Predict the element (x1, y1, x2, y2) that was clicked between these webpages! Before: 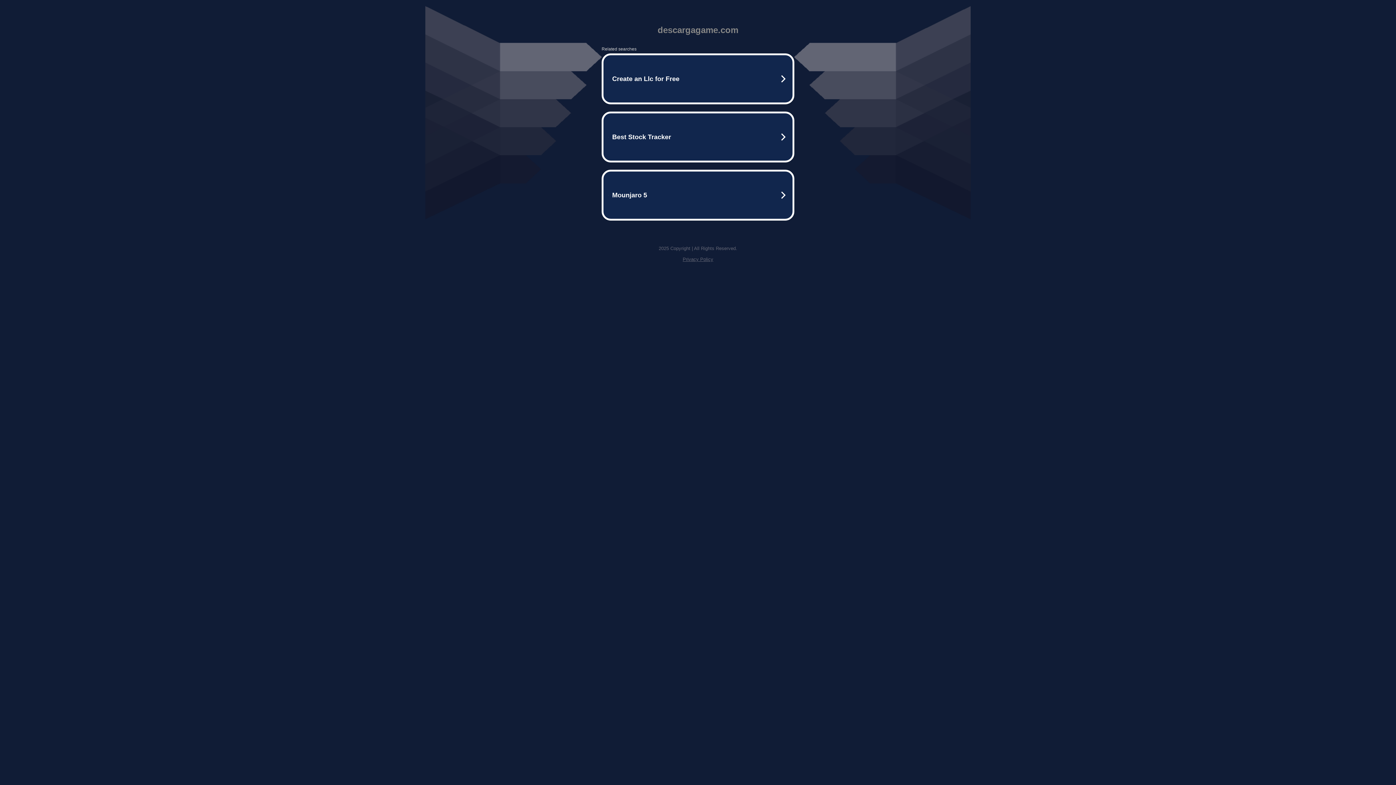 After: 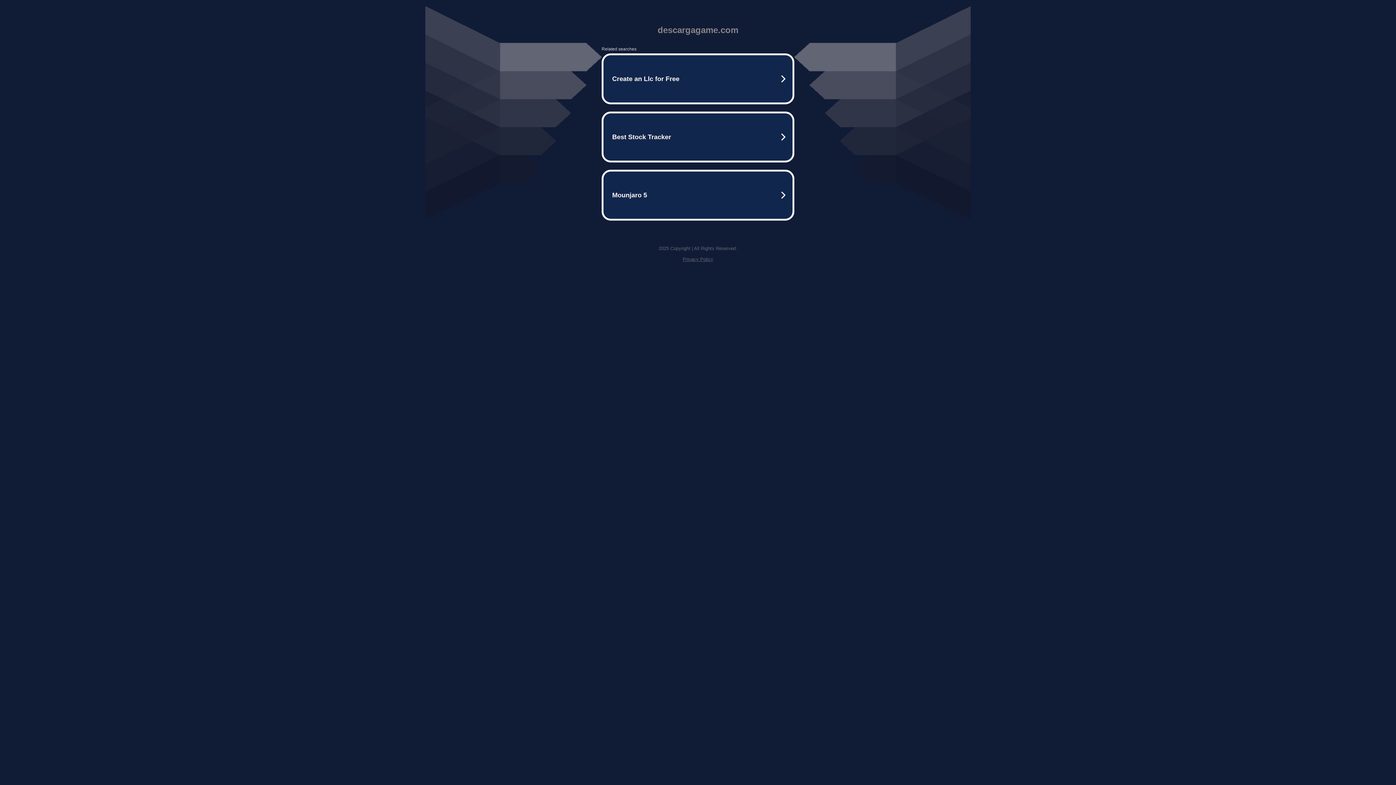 Action: bbox: (682, 256, 713, 262) label: Privacy Policy